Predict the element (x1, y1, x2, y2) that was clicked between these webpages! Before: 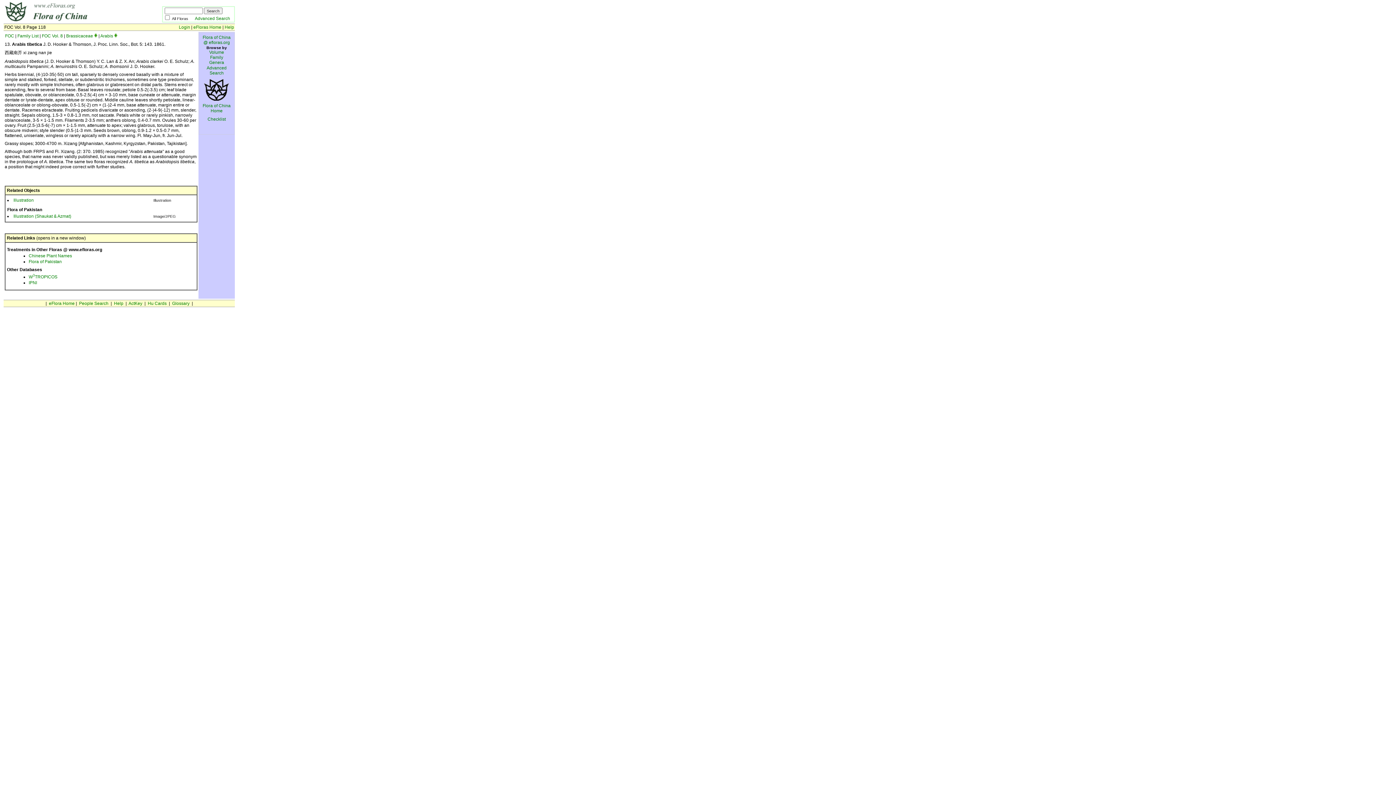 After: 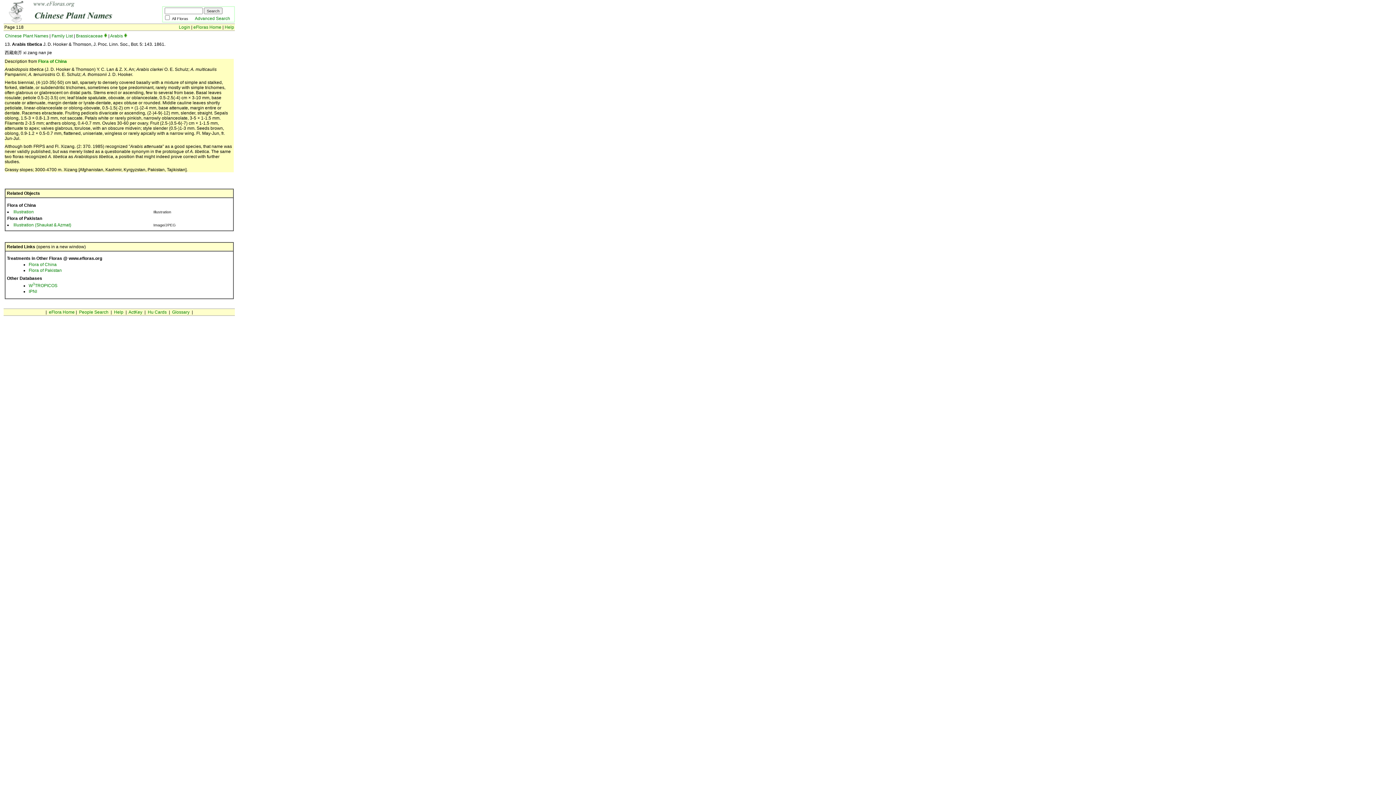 Action: bbox: (28, 253, 72, 258) label: Chinese Plant Names